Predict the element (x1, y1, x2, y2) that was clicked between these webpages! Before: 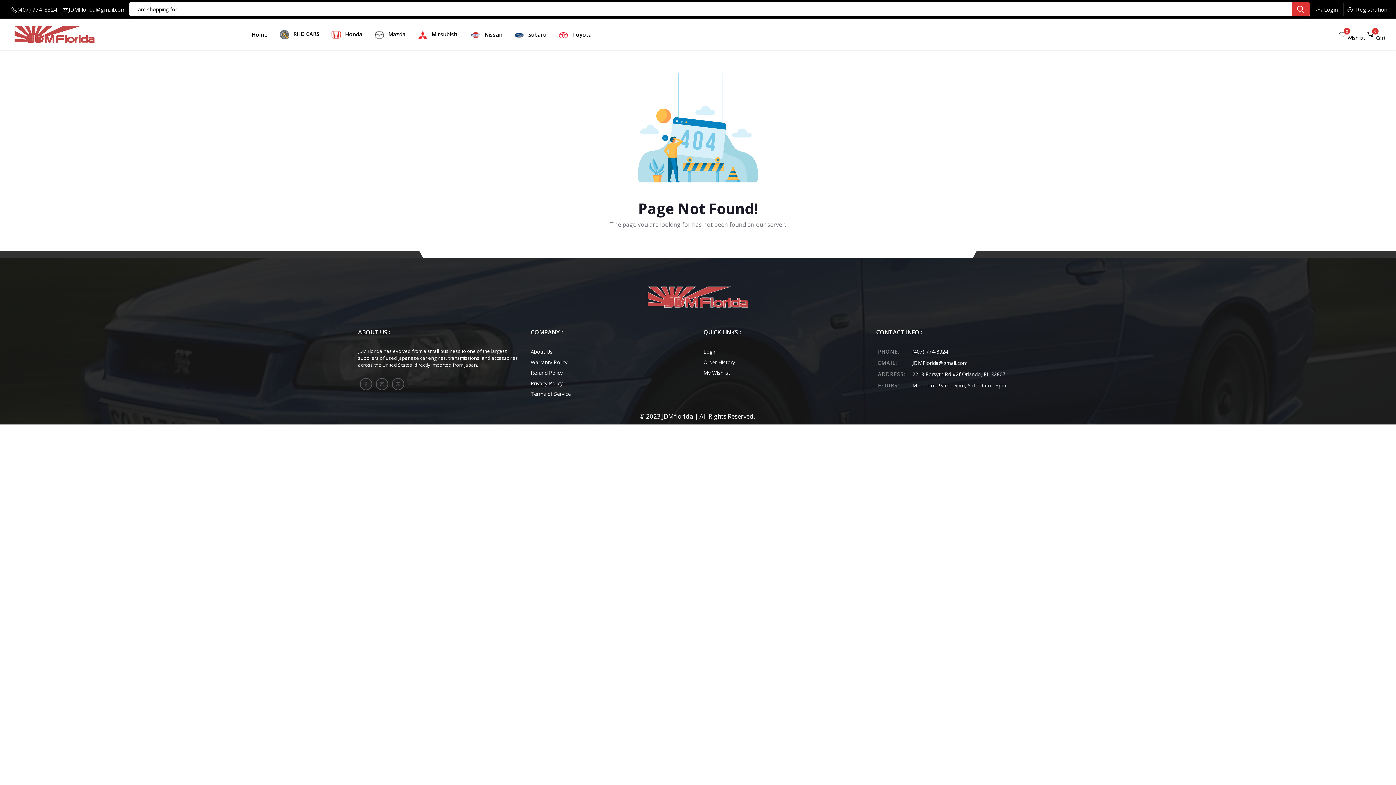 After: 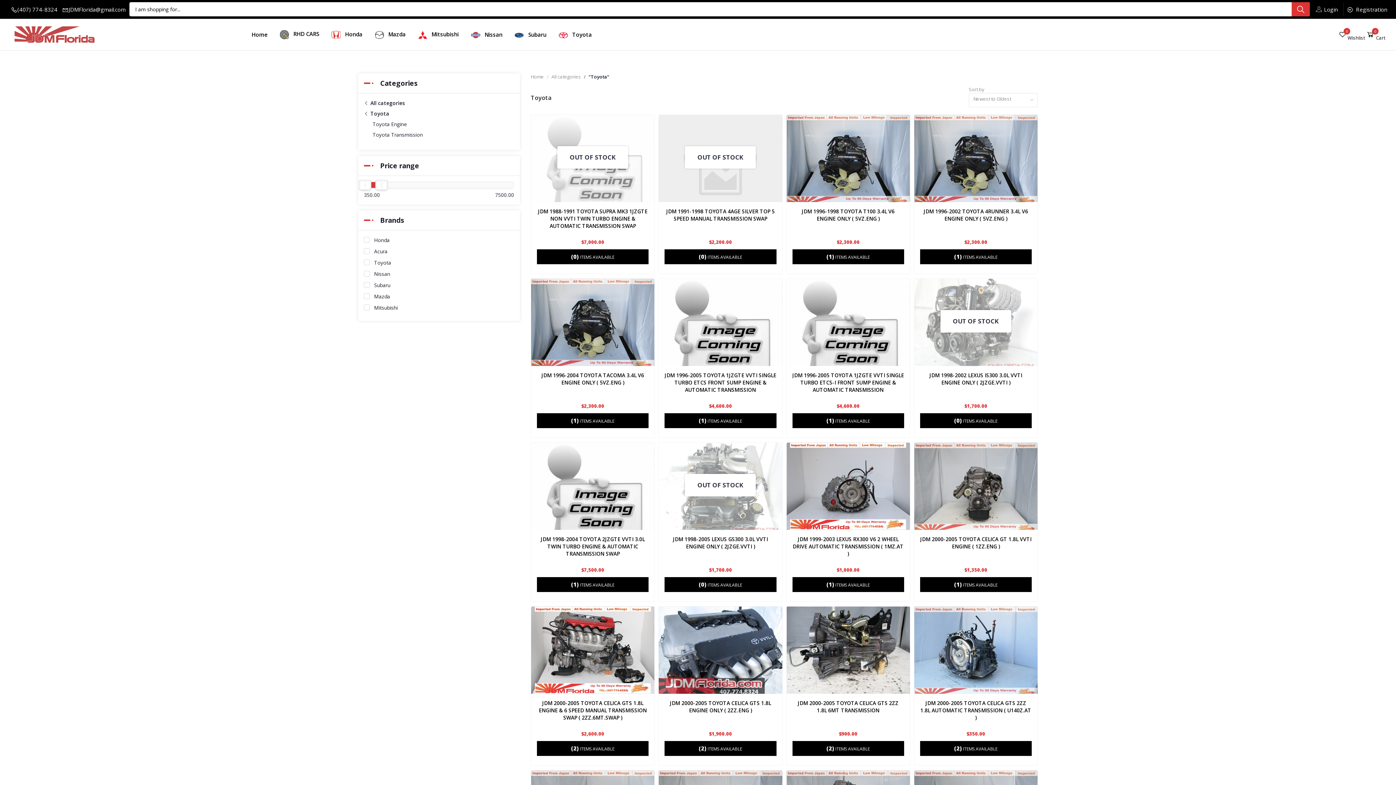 Action: bbox: (552, 19, 598, 49) label:  Toyota